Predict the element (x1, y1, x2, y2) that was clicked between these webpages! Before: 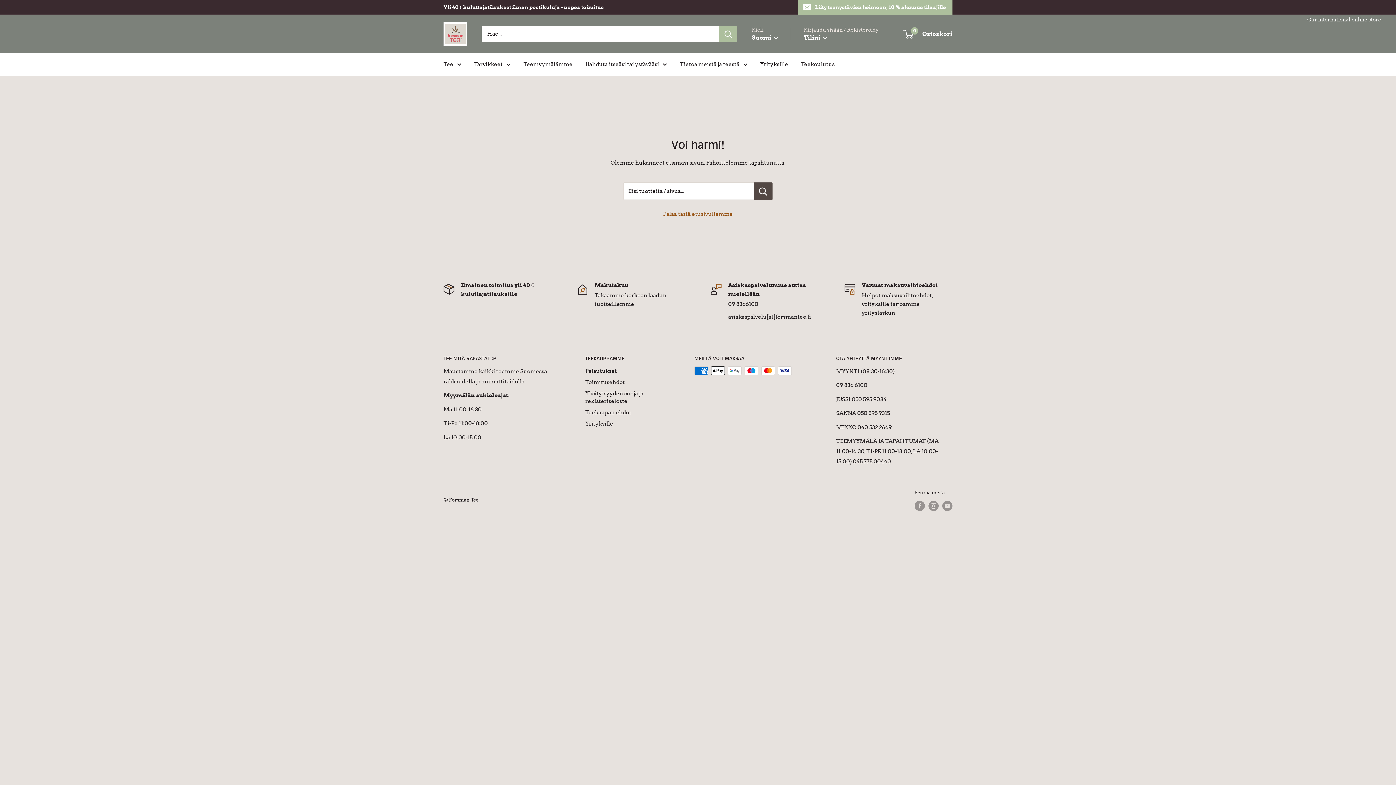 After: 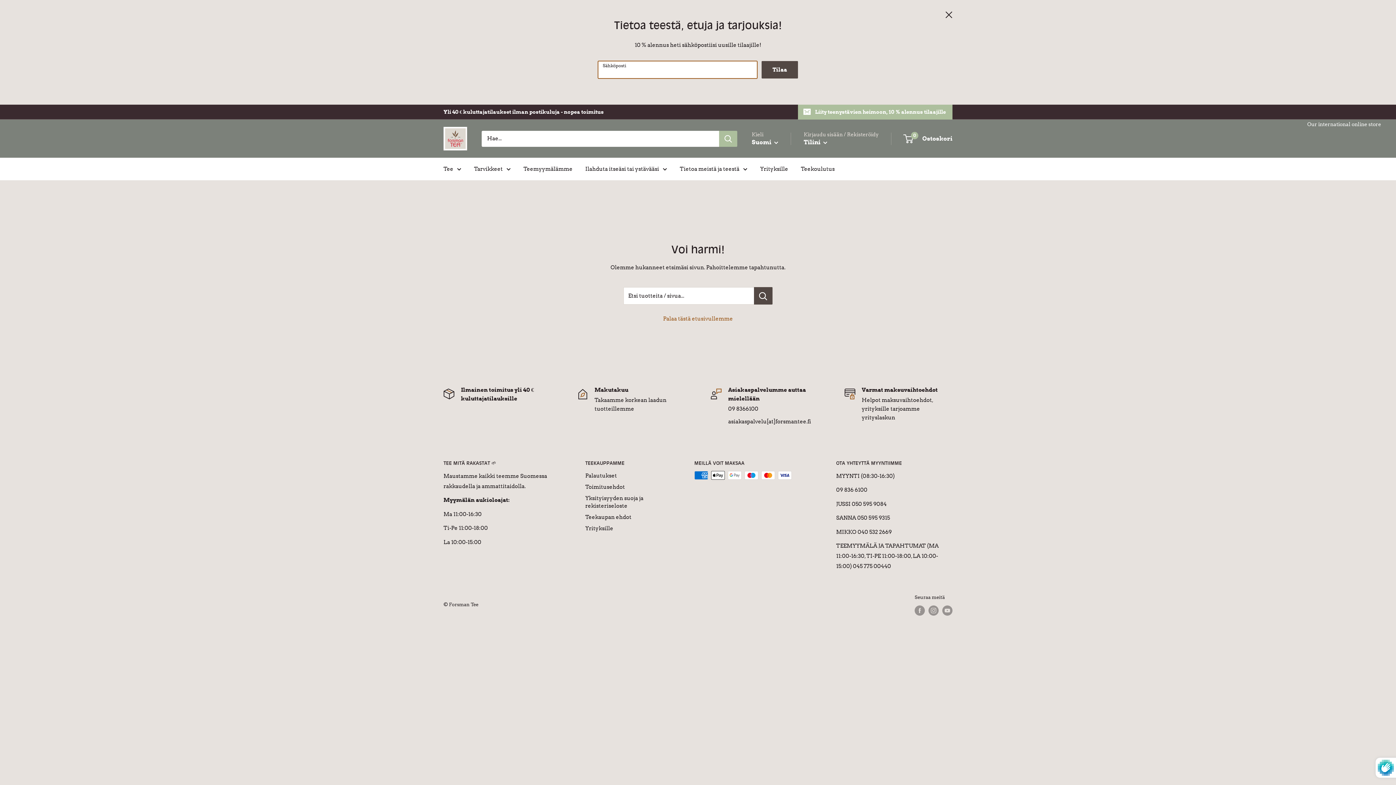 Action: bbox: (798, 0, 952, 14) label: Liity teenystävien heimoon, 10 % alennus tilaajille